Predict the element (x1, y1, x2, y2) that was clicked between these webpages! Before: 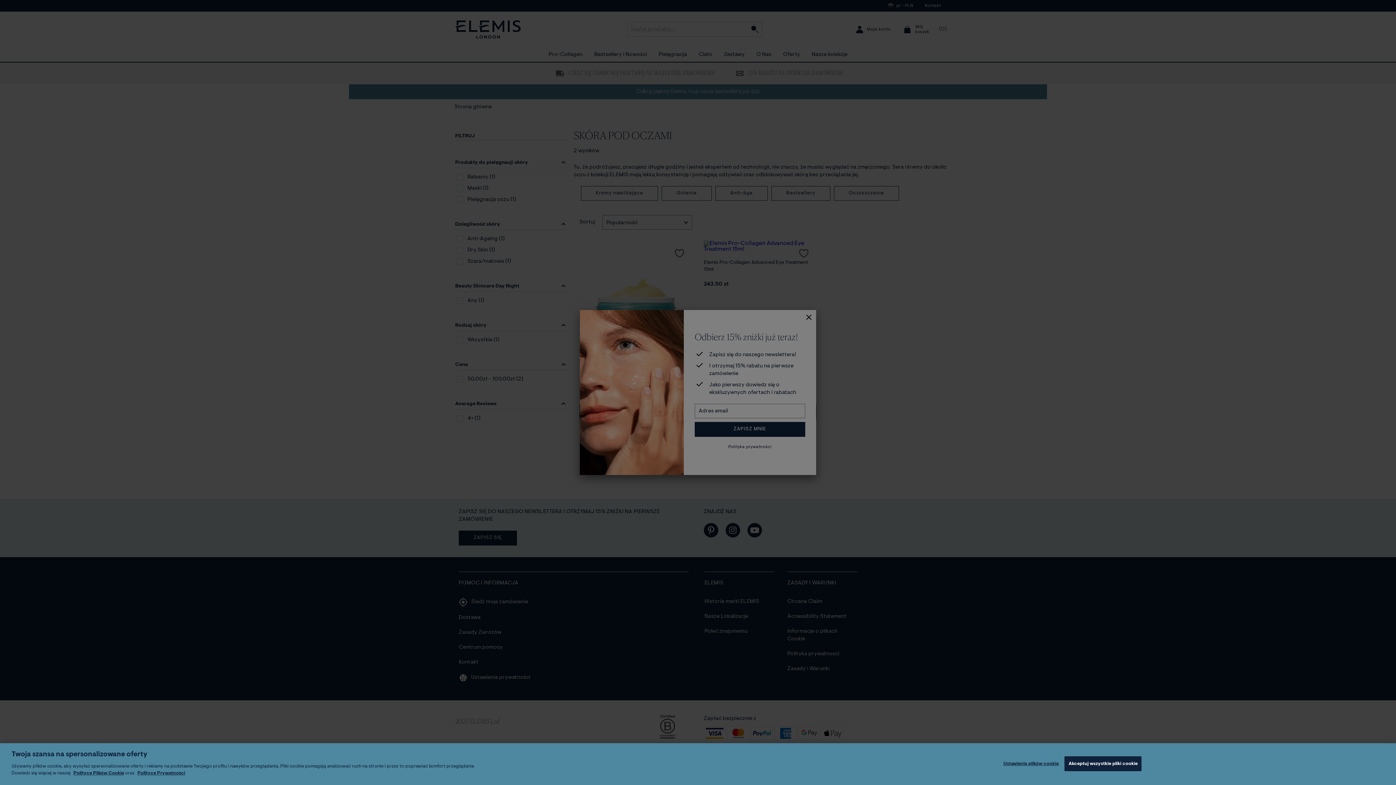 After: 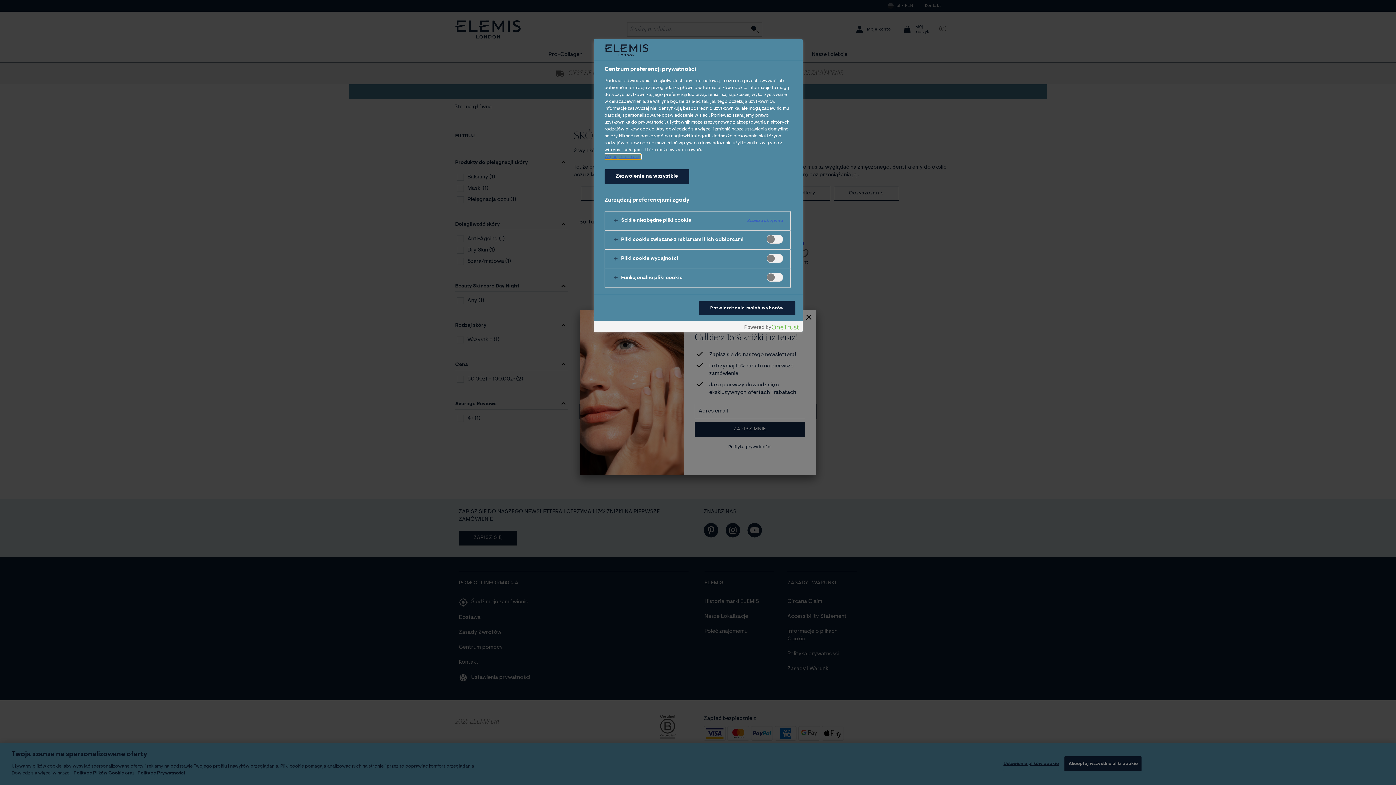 Action: label: Ustawienia plików cookie bbox: (1003, 756, 1059, 771)